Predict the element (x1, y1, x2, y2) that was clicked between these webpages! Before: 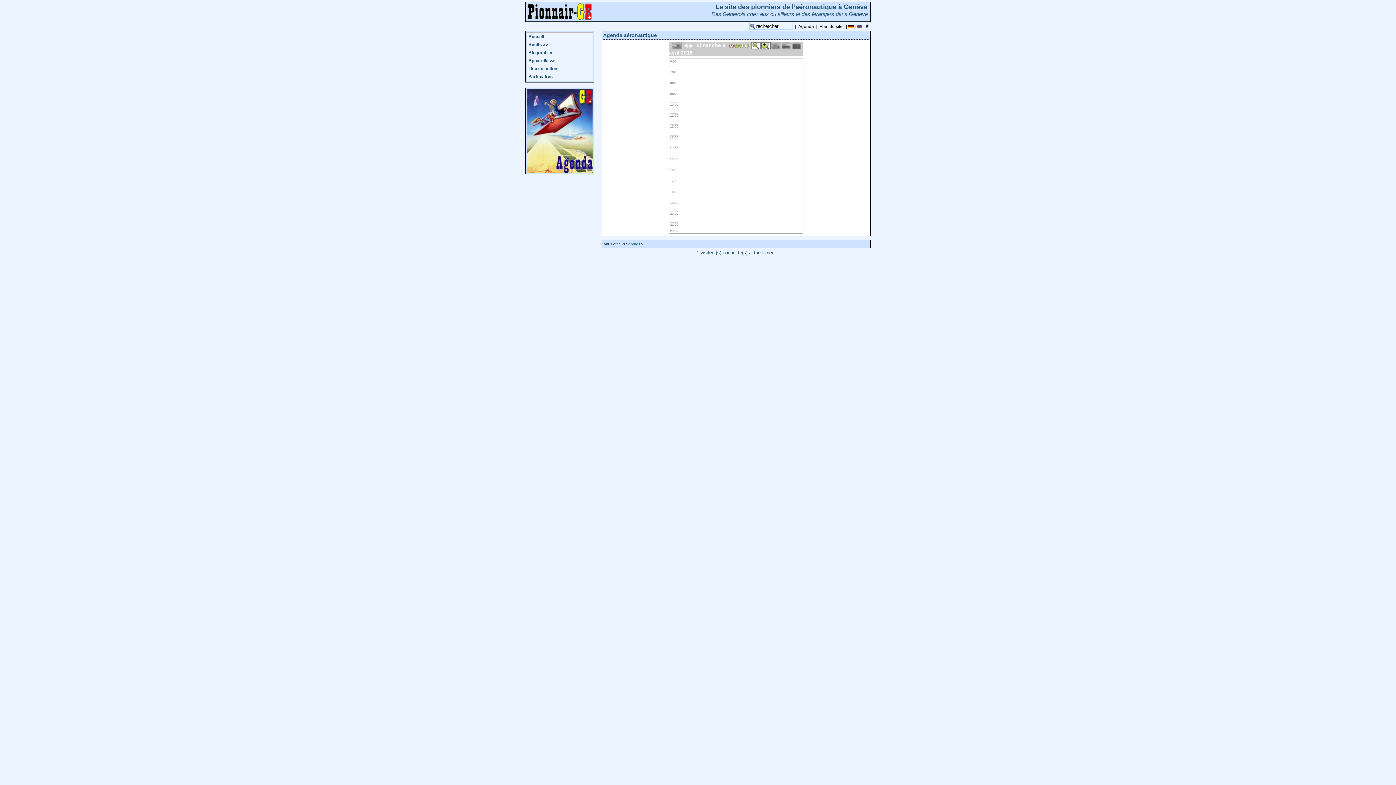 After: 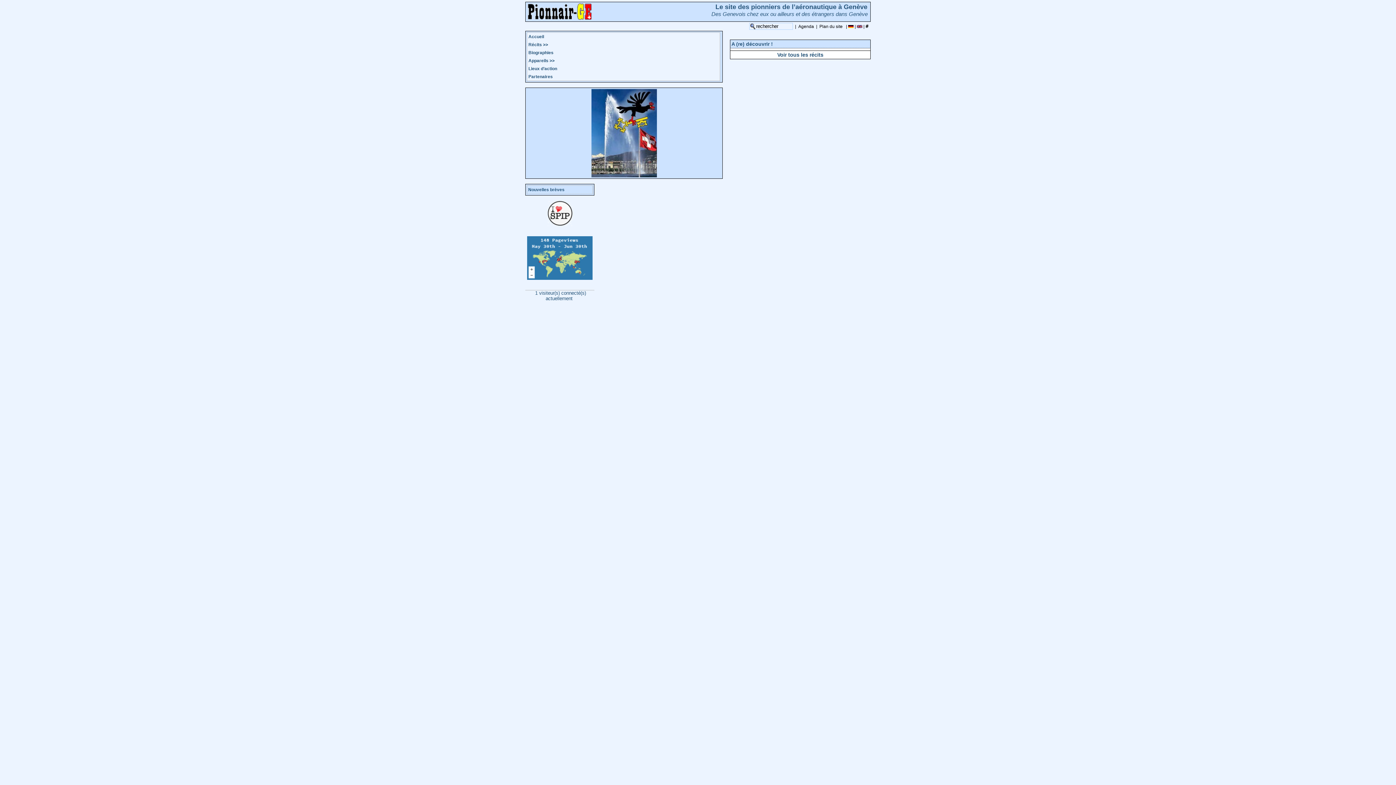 Action: label: Accueil bbox: (527, 32, 592, 40)